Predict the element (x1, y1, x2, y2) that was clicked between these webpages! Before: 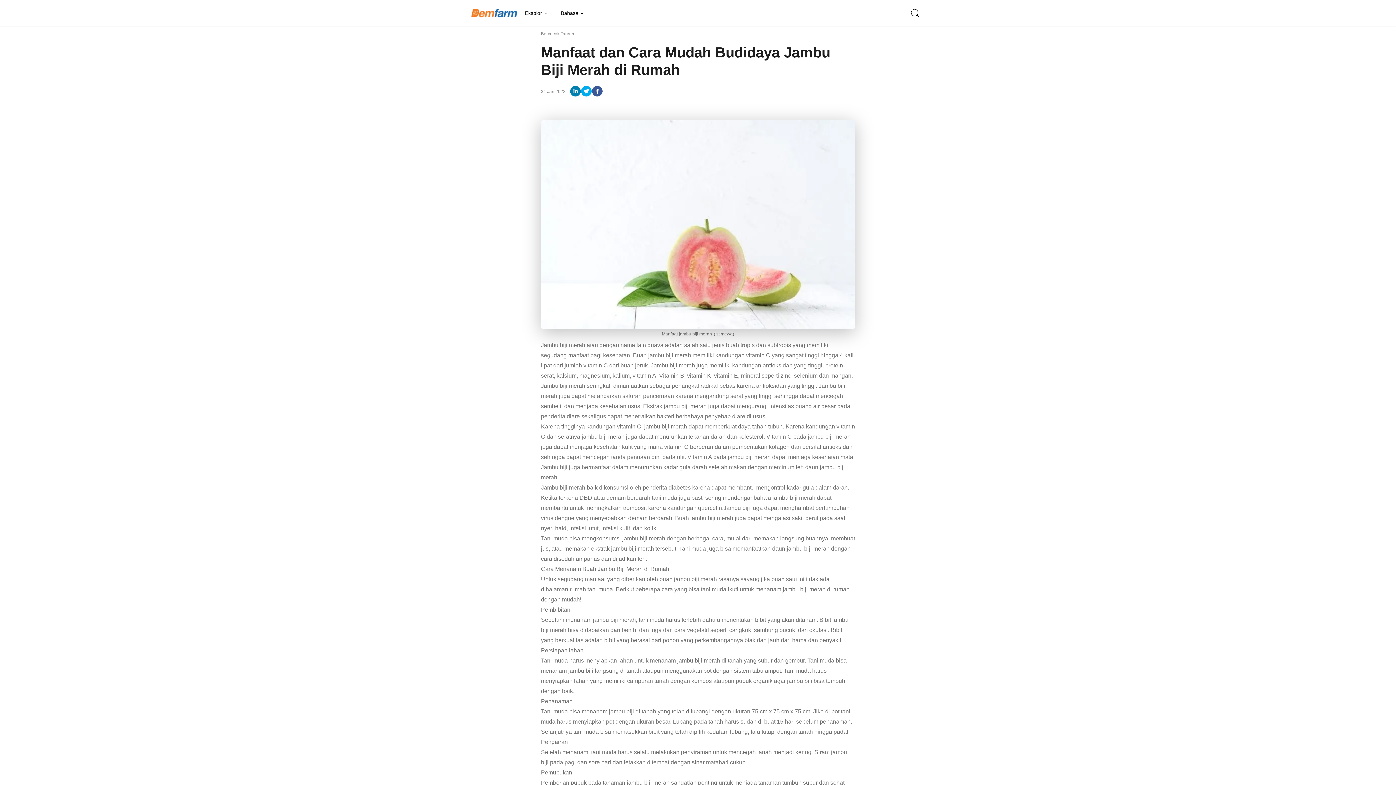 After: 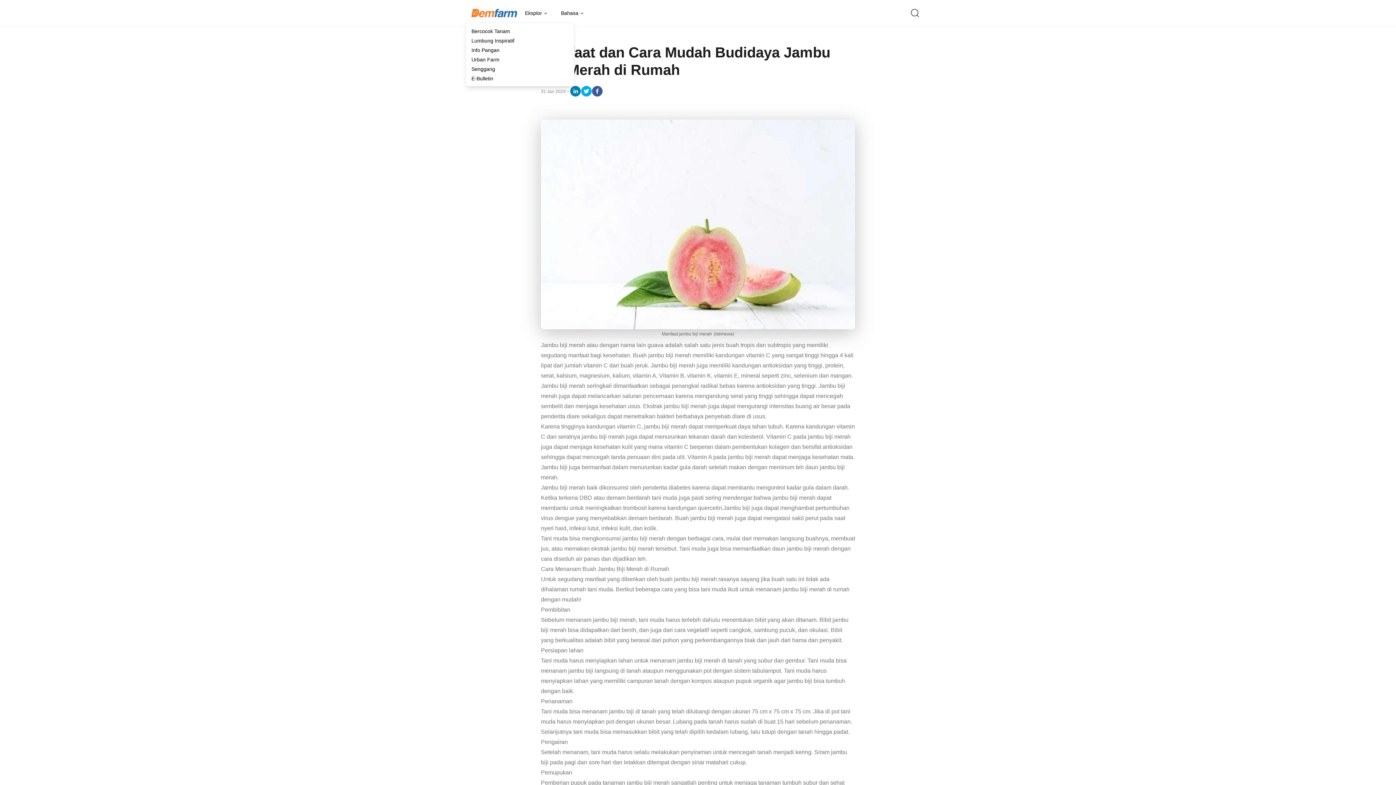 Action: label: Eksplor bbox: (519, 5, 553, 20)